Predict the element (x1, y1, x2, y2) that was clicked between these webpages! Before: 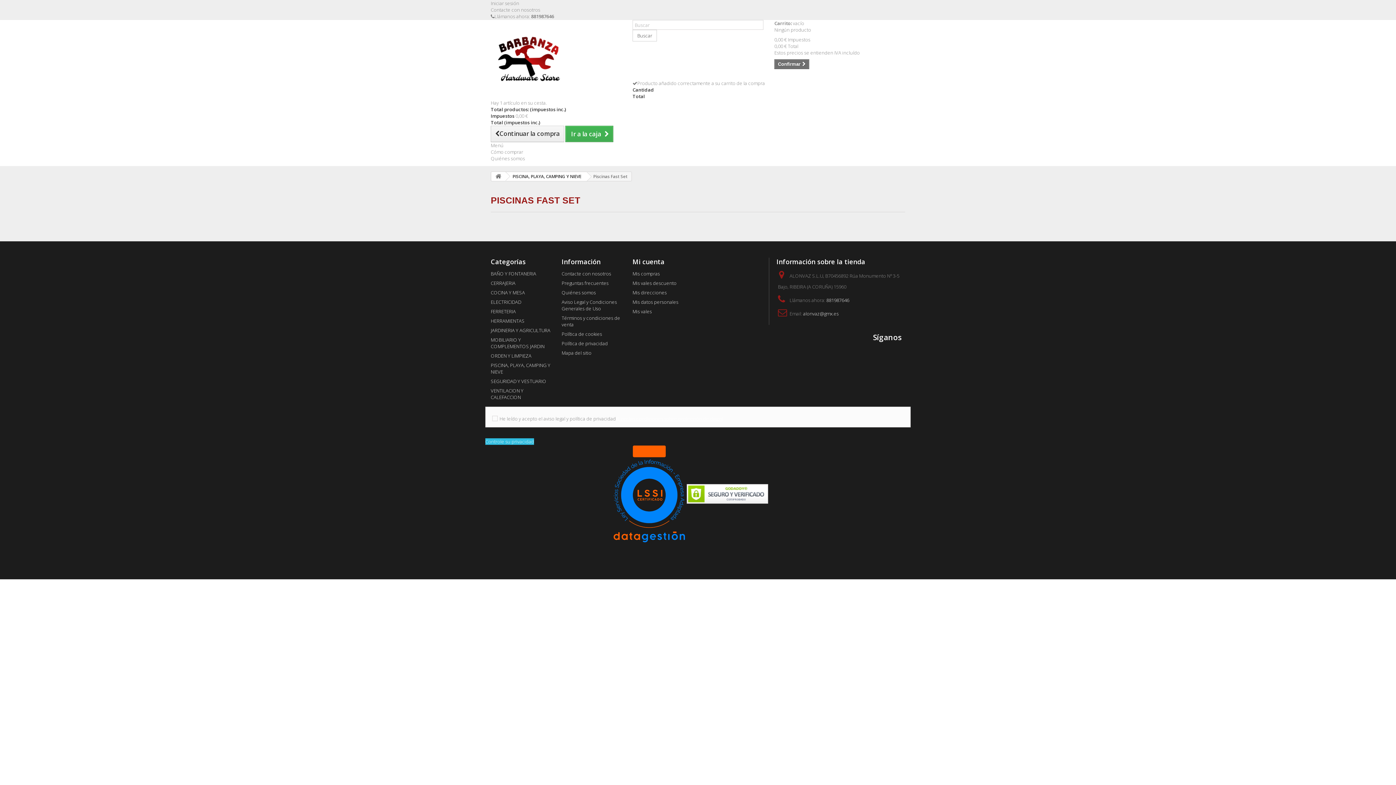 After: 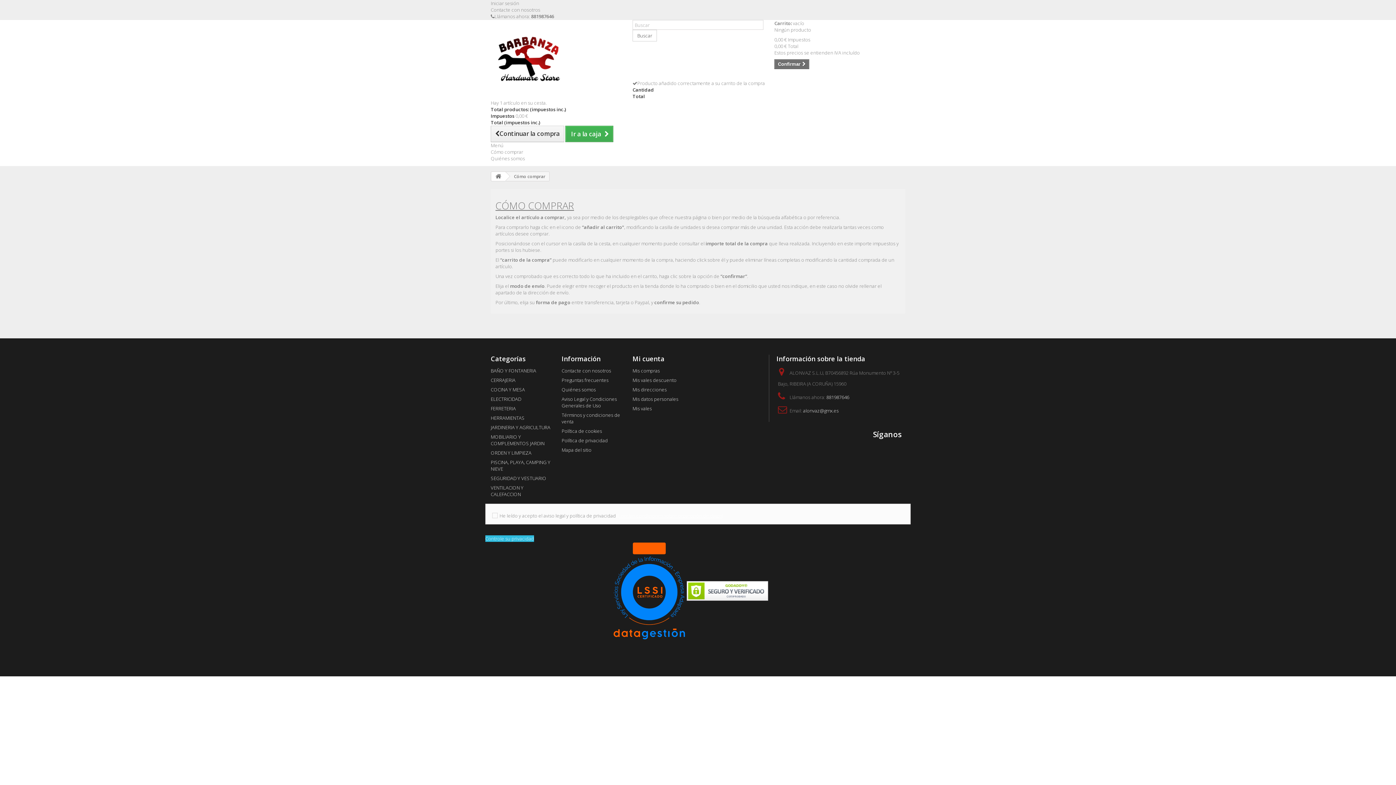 Action: bbox: (490, 148, 523, 155) label: Cómo comprar